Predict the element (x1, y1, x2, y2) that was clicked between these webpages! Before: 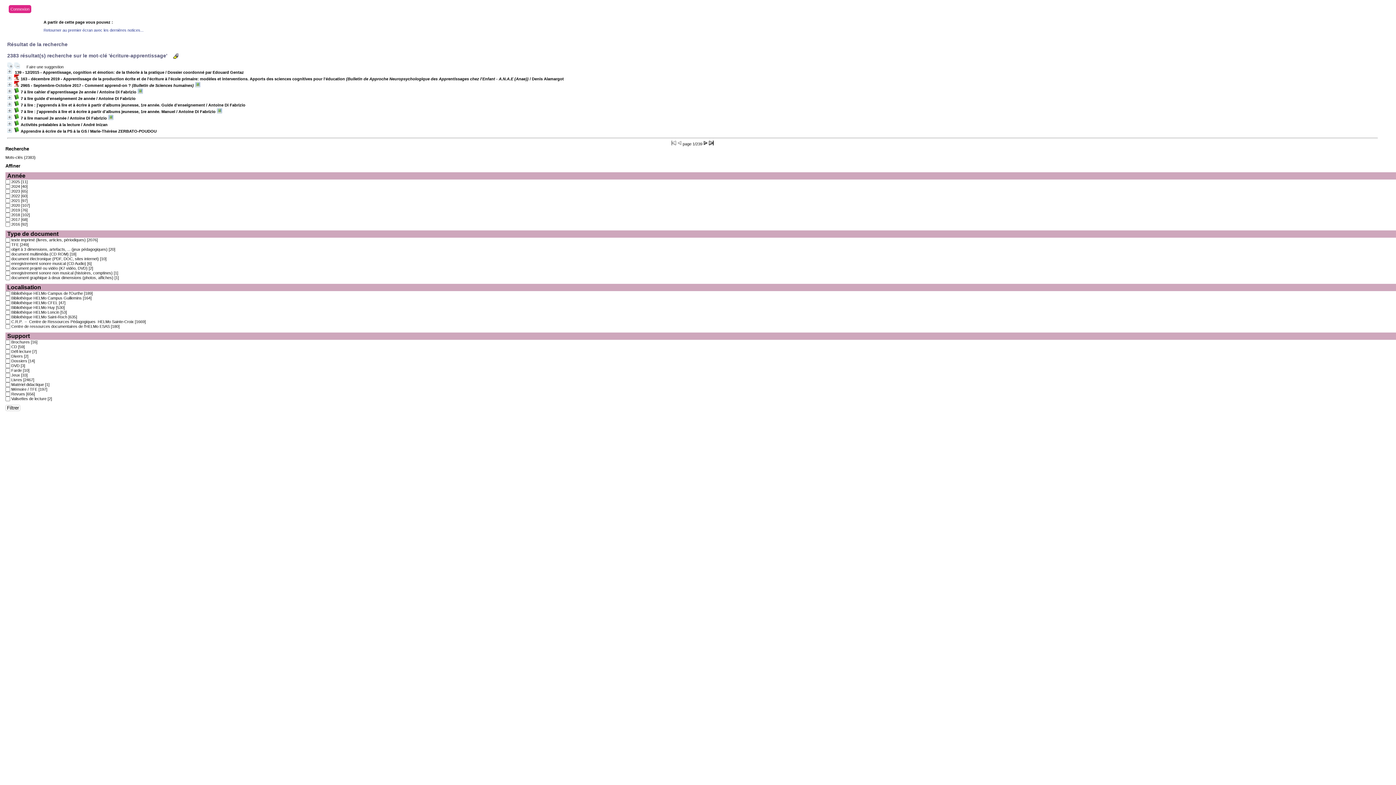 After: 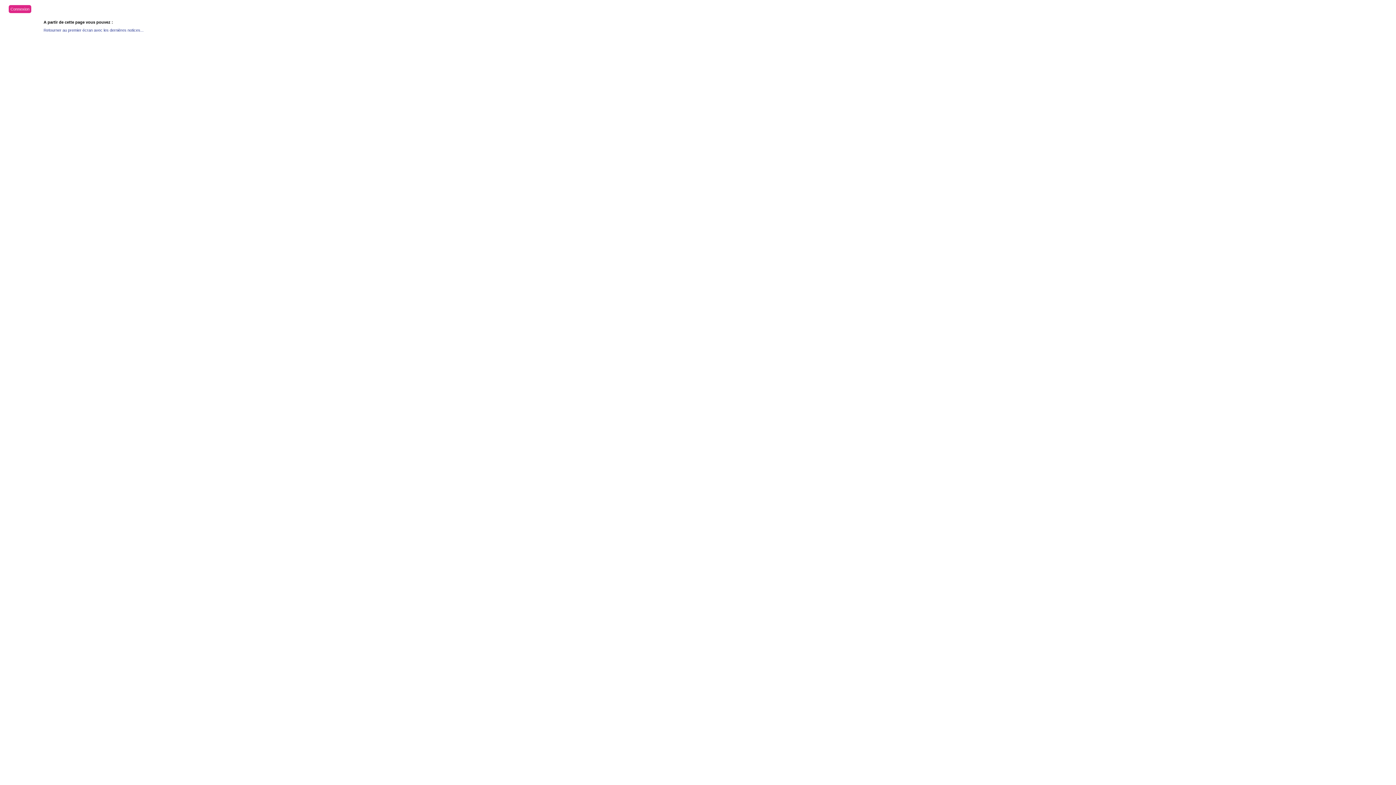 Action: label: 2025 [11] bbox: (11, 179, 27, 183)